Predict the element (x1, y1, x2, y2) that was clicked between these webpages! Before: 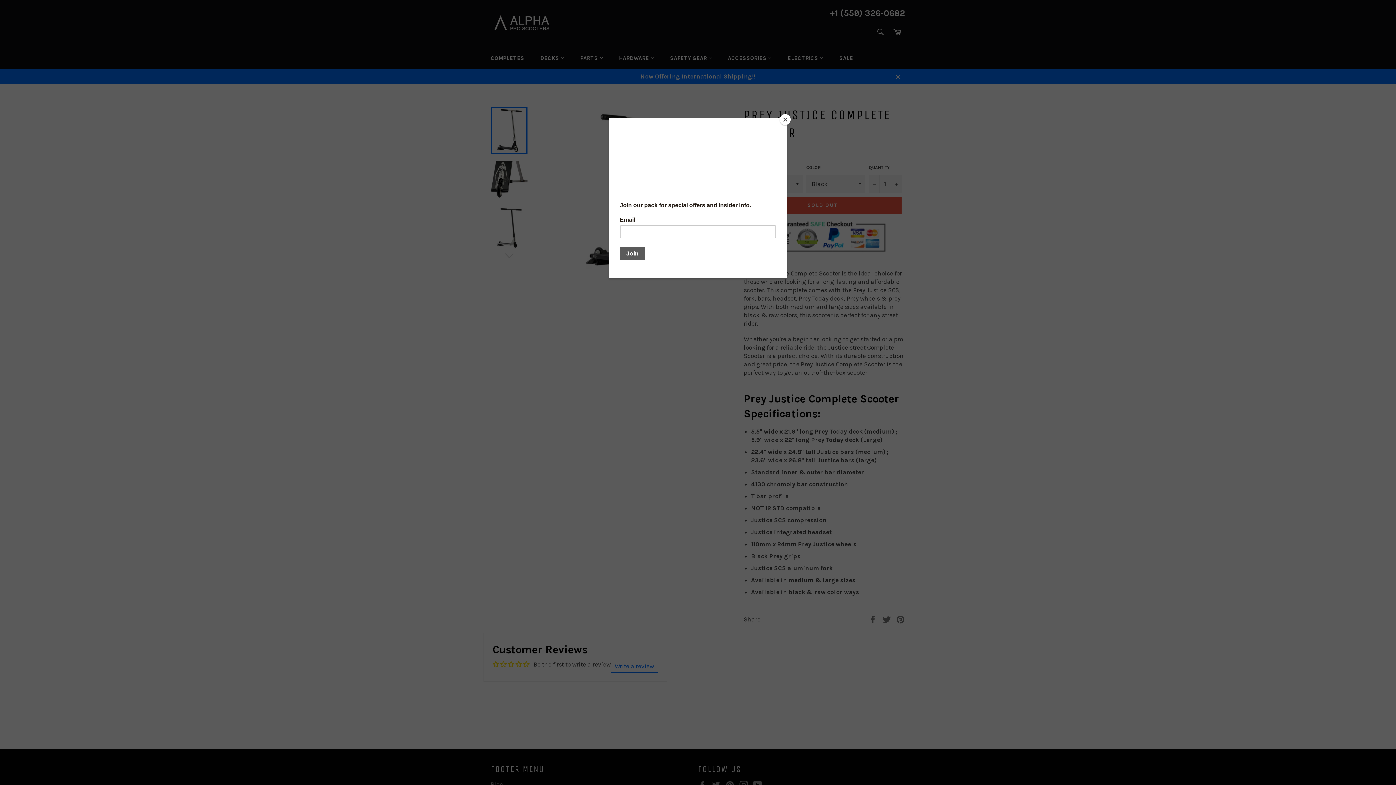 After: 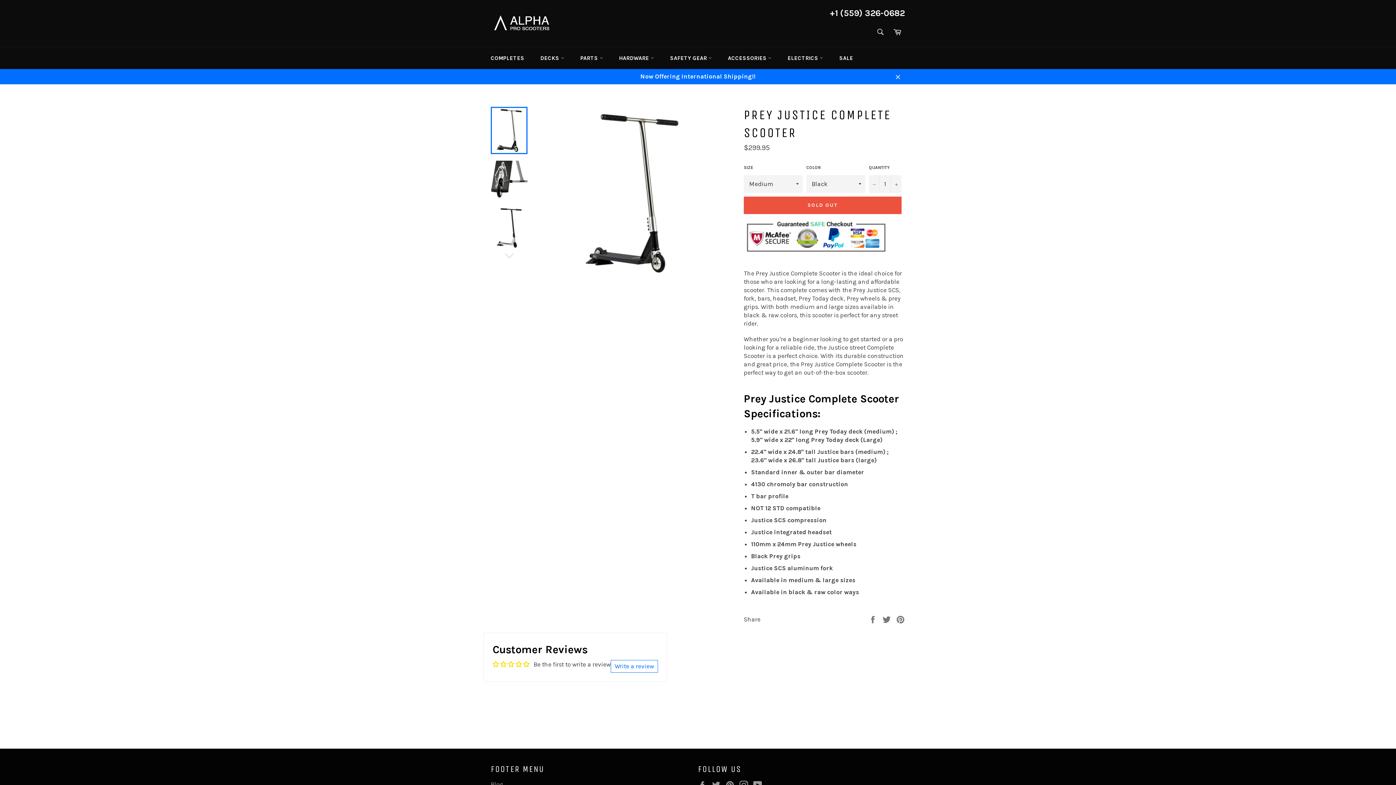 Action: bbox: (780, 114, 790, 125) label: Close